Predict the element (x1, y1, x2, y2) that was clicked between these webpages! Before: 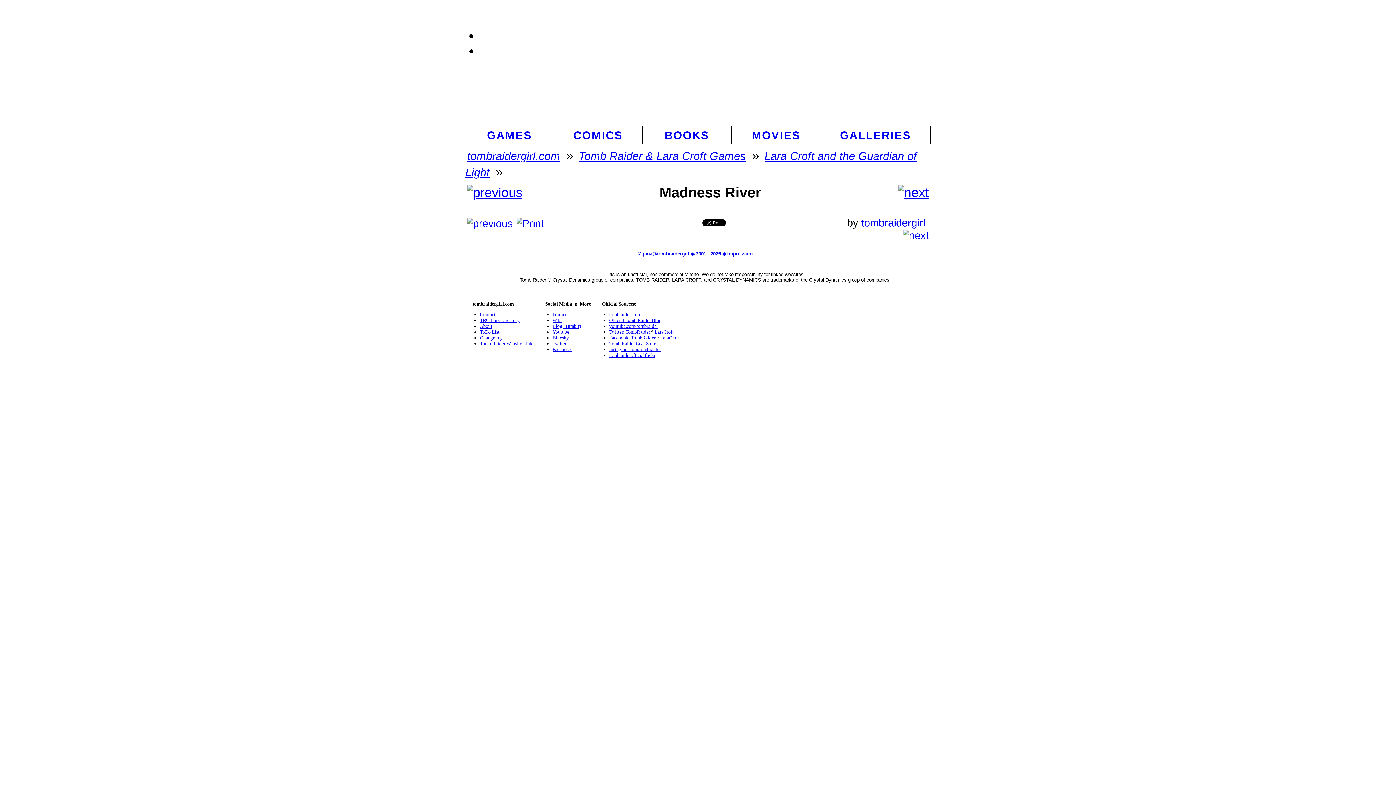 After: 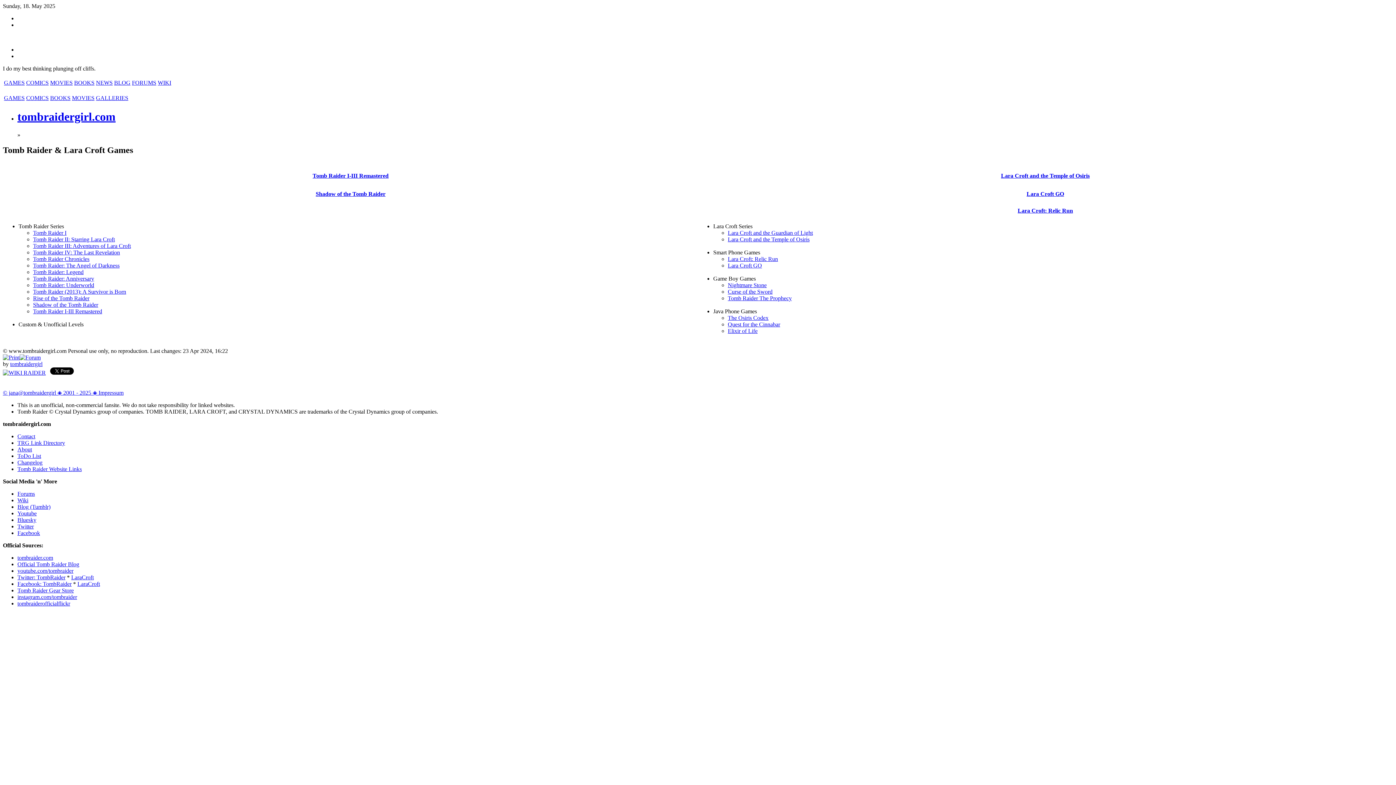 Action: bbox: (465, 129, 553, 141) label: GAMES